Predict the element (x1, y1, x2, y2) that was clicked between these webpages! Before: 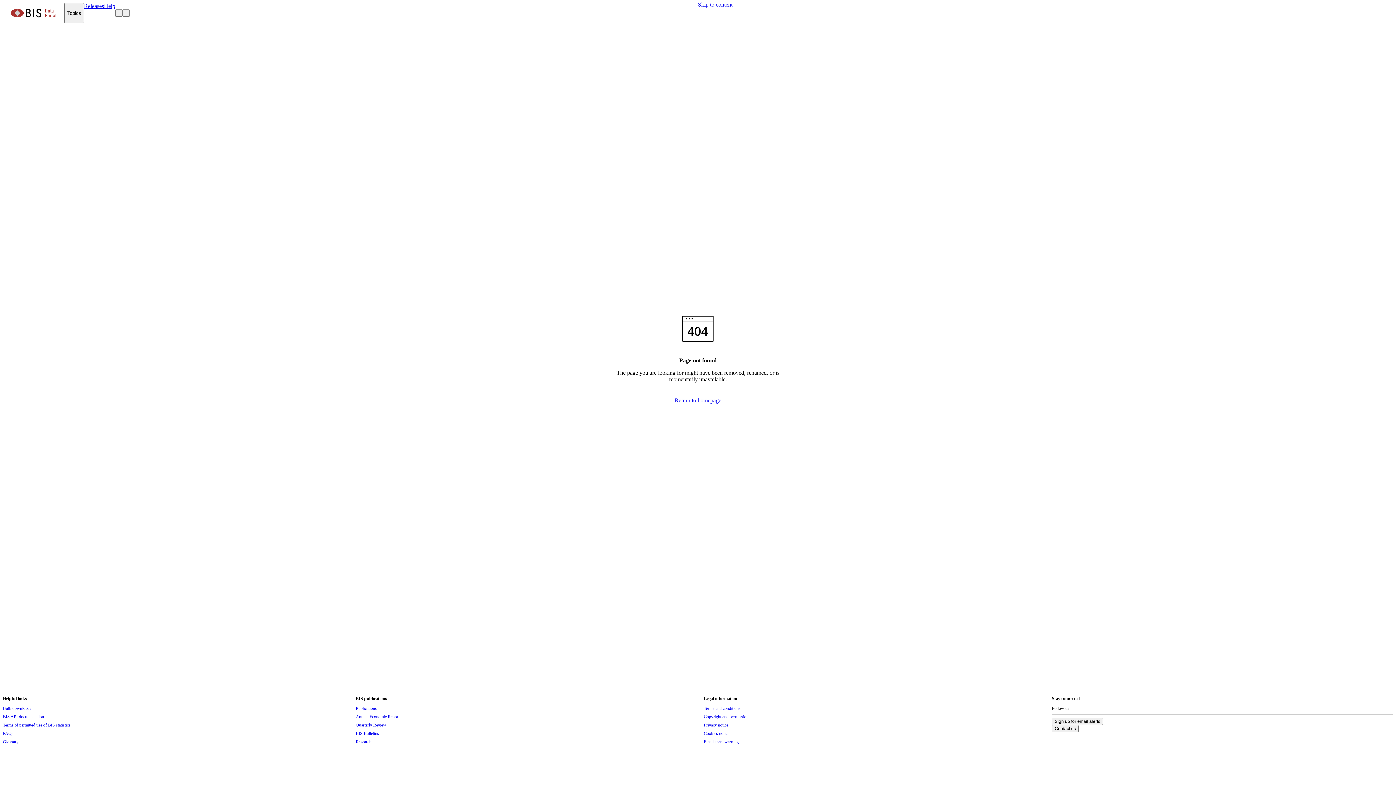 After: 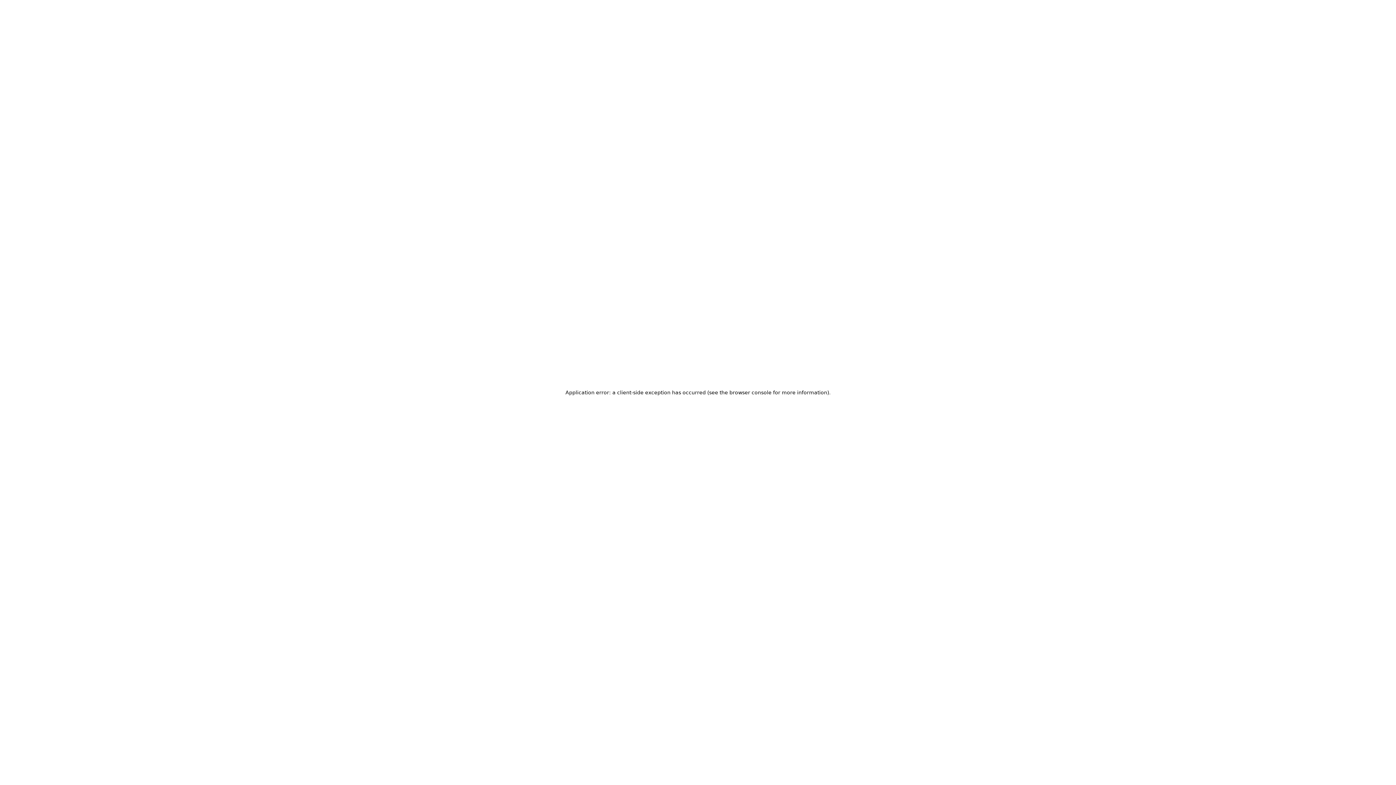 Action: bbox: (104, 2, 115, 23) label: Help